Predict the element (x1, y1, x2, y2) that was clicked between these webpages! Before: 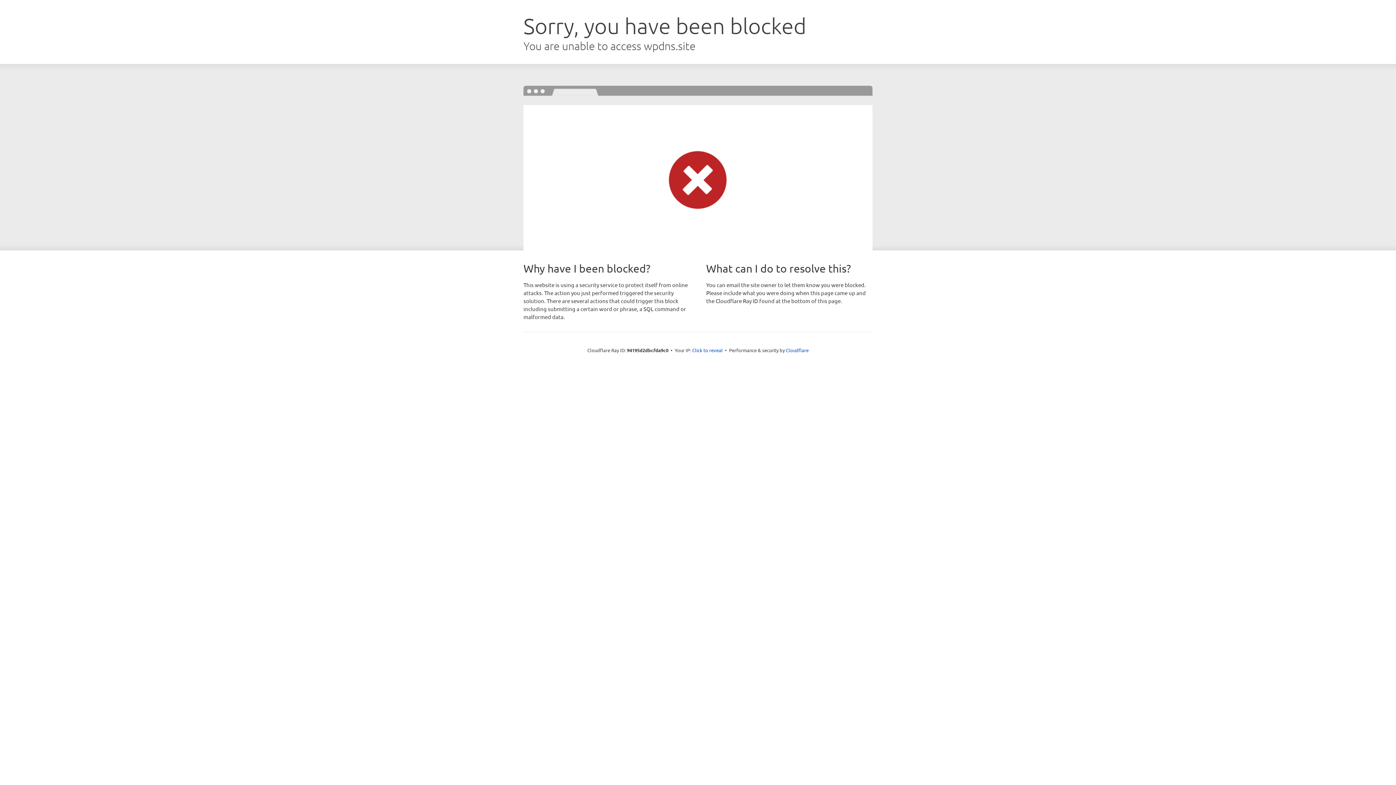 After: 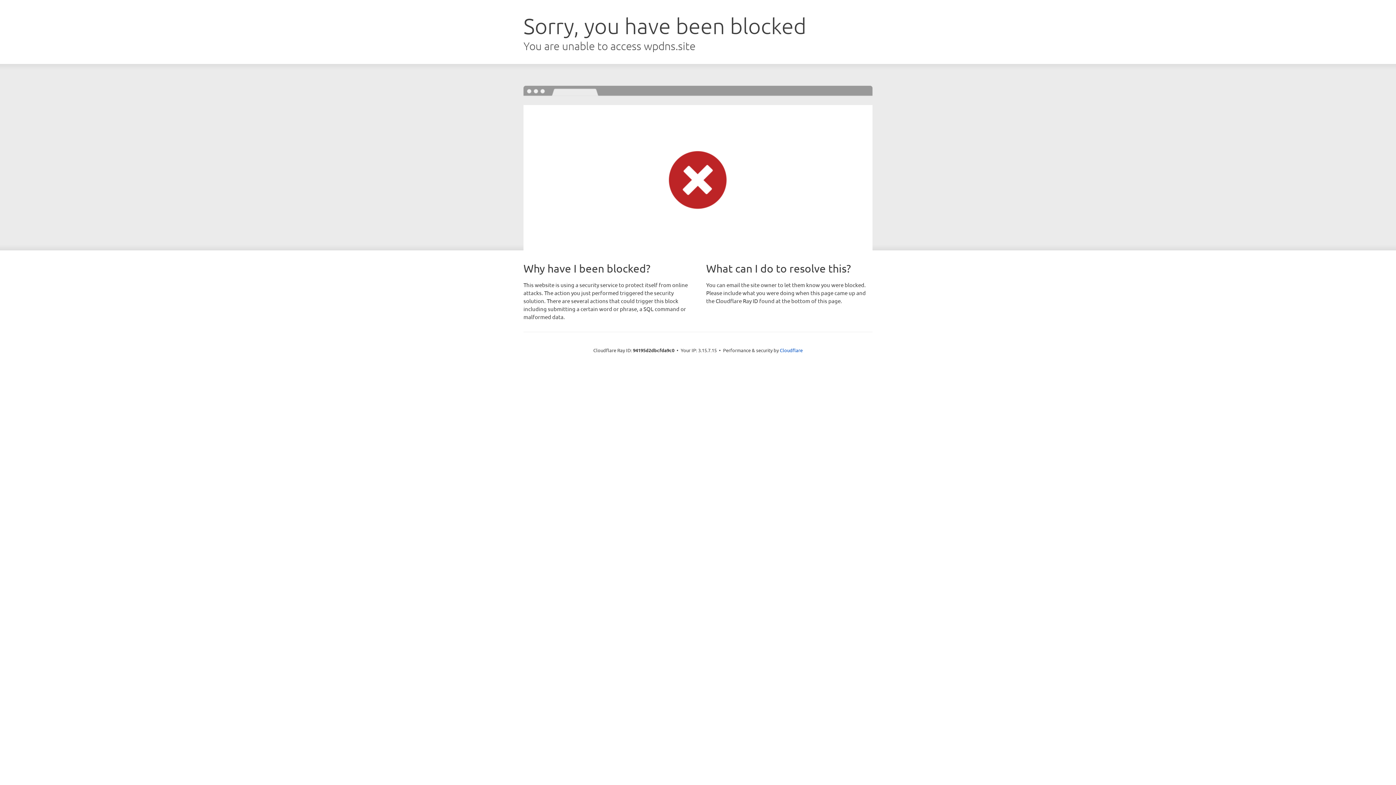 Action: label: Click to reveal bbox: (692, 346, 722, 353)